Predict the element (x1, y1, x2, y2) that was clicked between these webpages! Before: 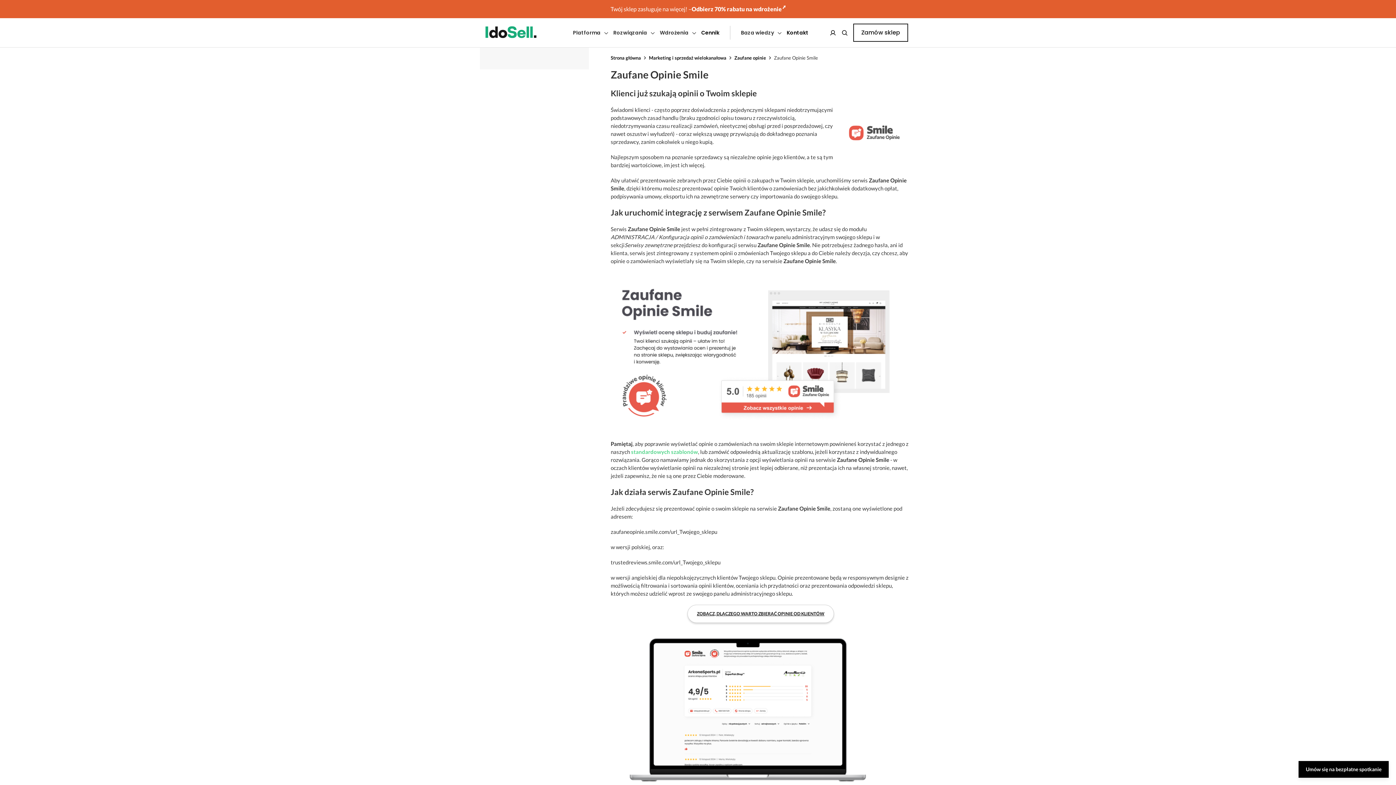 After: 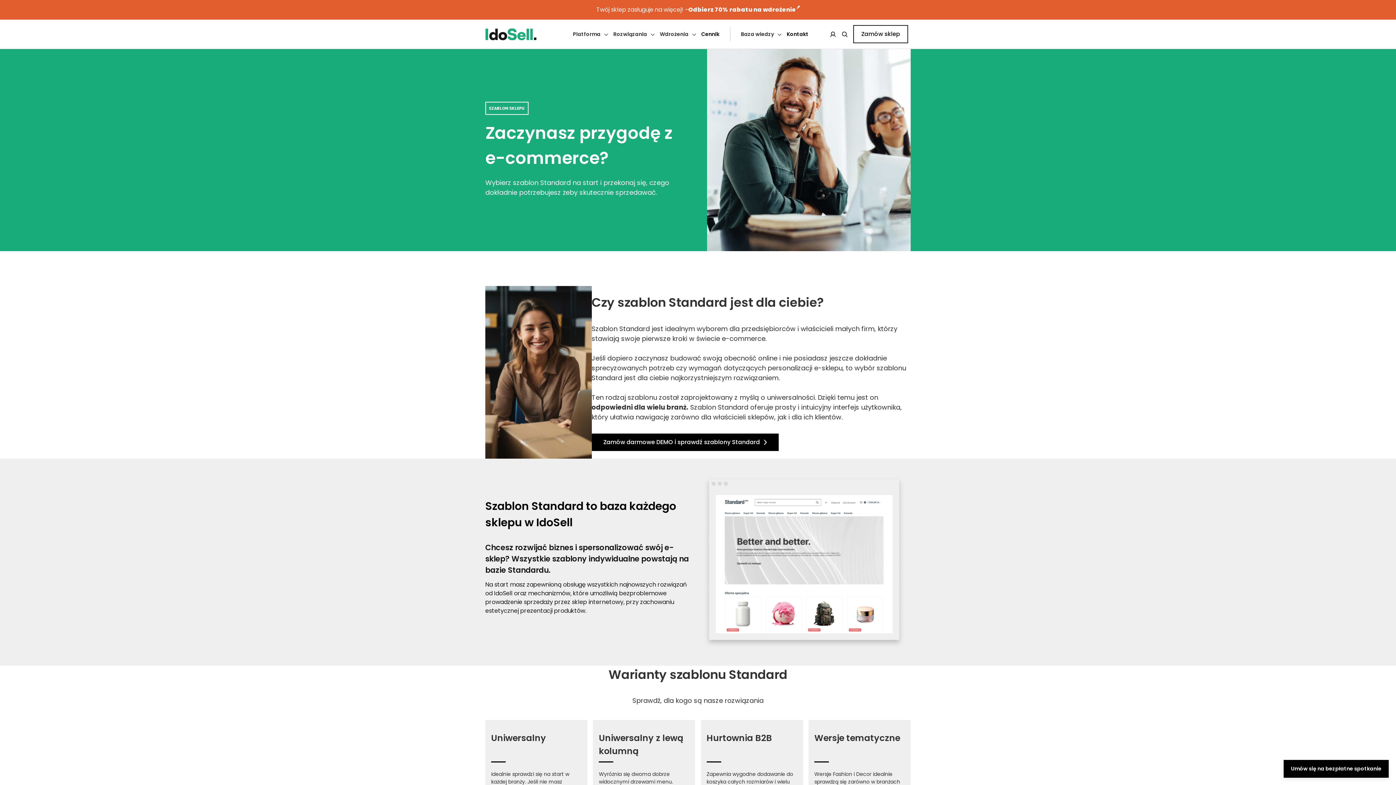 Action: bbox: (631, 448, 698, 455) label: standardowych szablonów